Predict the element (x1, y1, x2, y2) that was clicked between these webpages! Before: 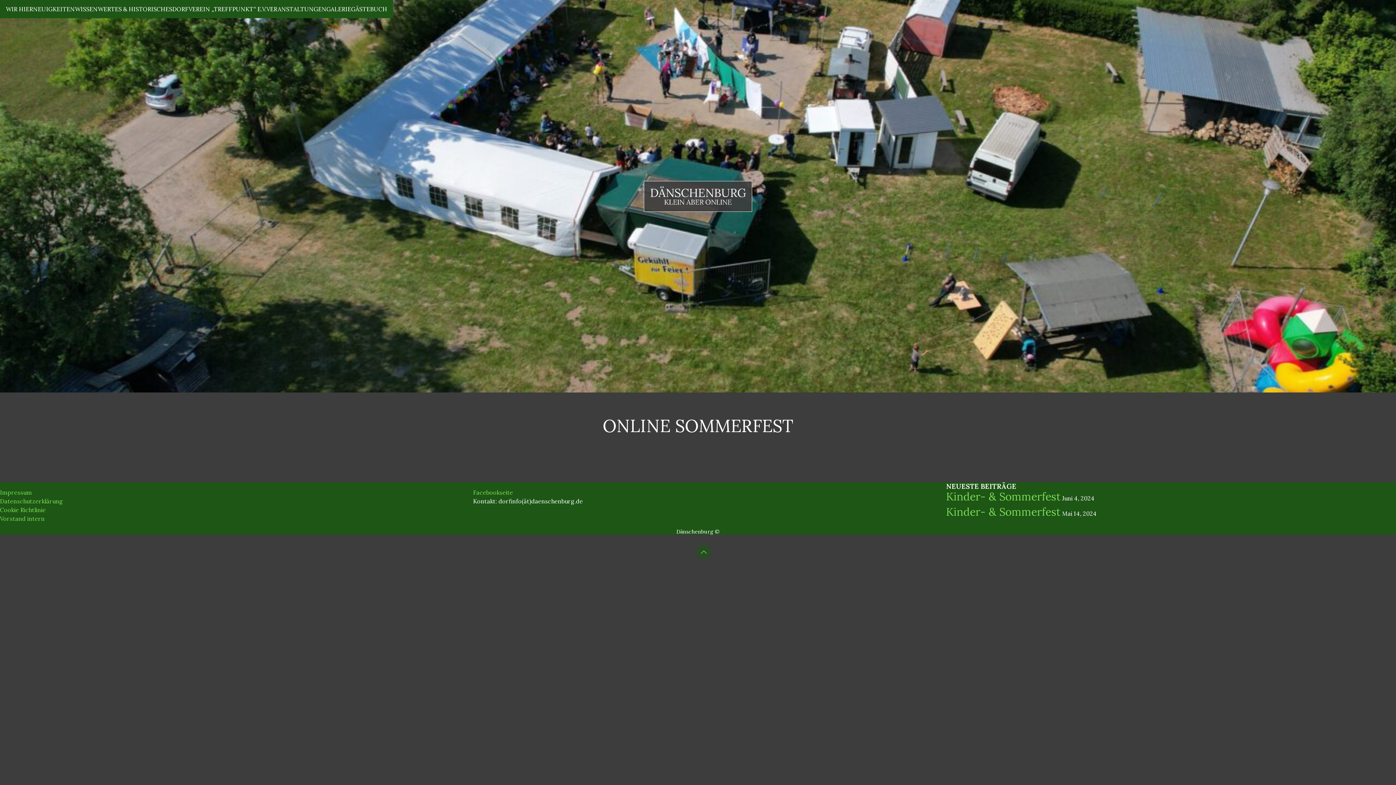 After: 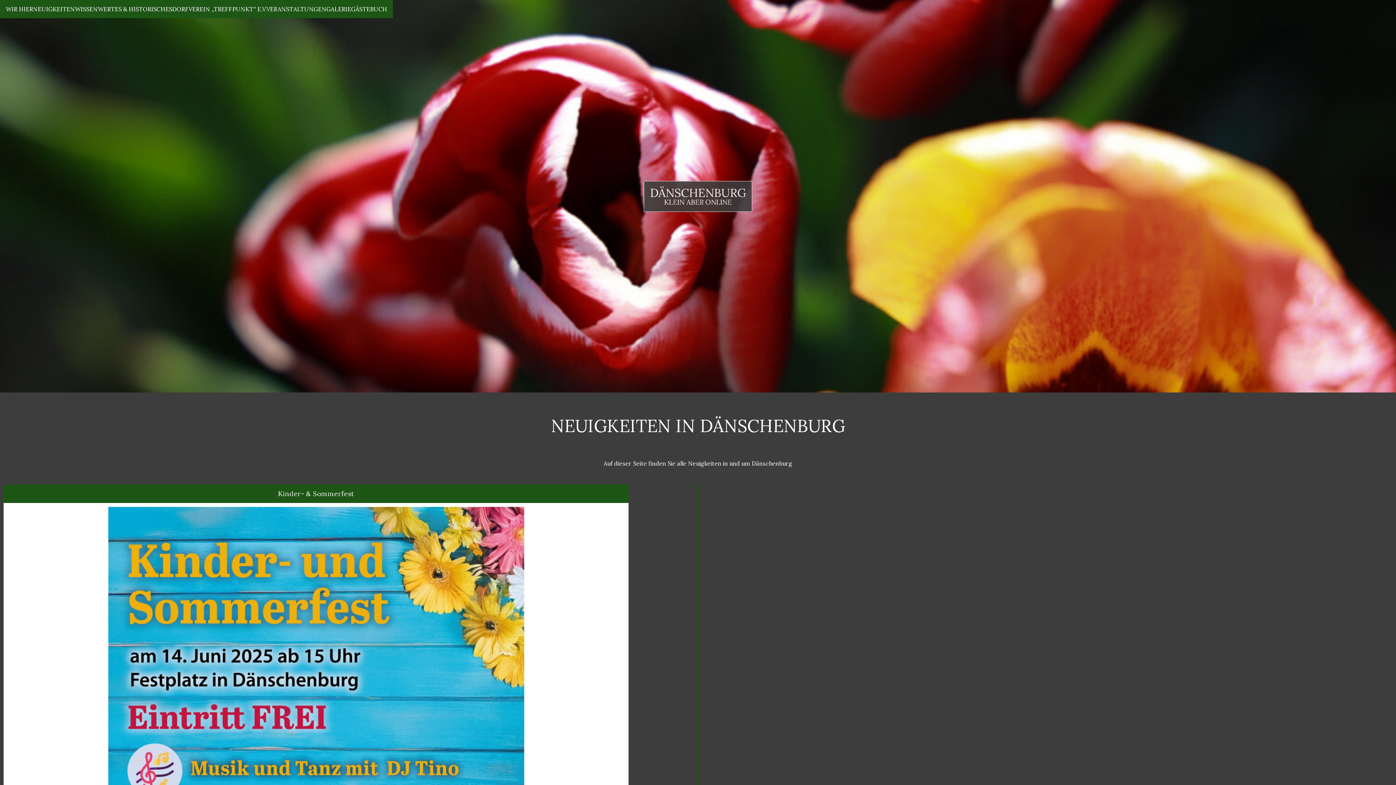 Action: bbox: (33, 5, 74, 12) label: NEUIGKEITEN